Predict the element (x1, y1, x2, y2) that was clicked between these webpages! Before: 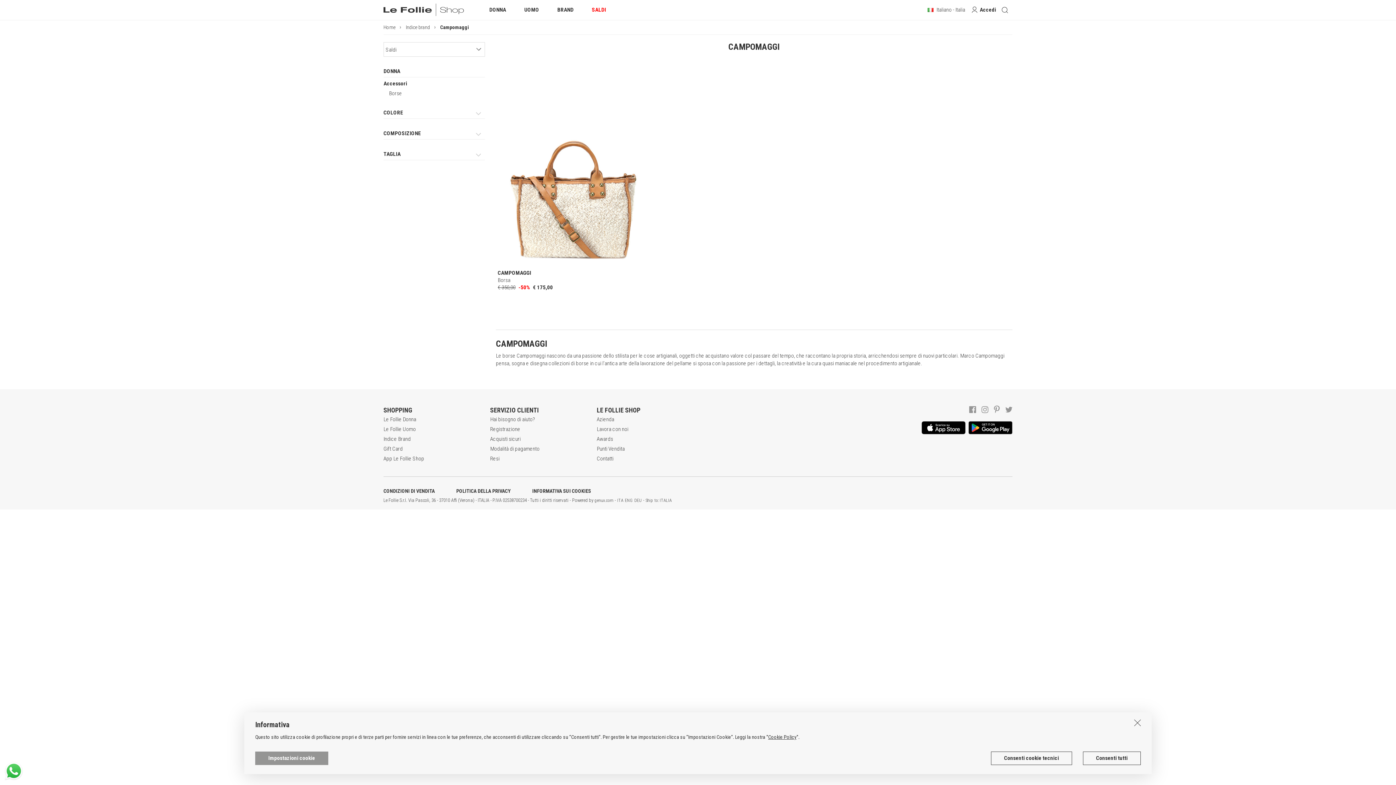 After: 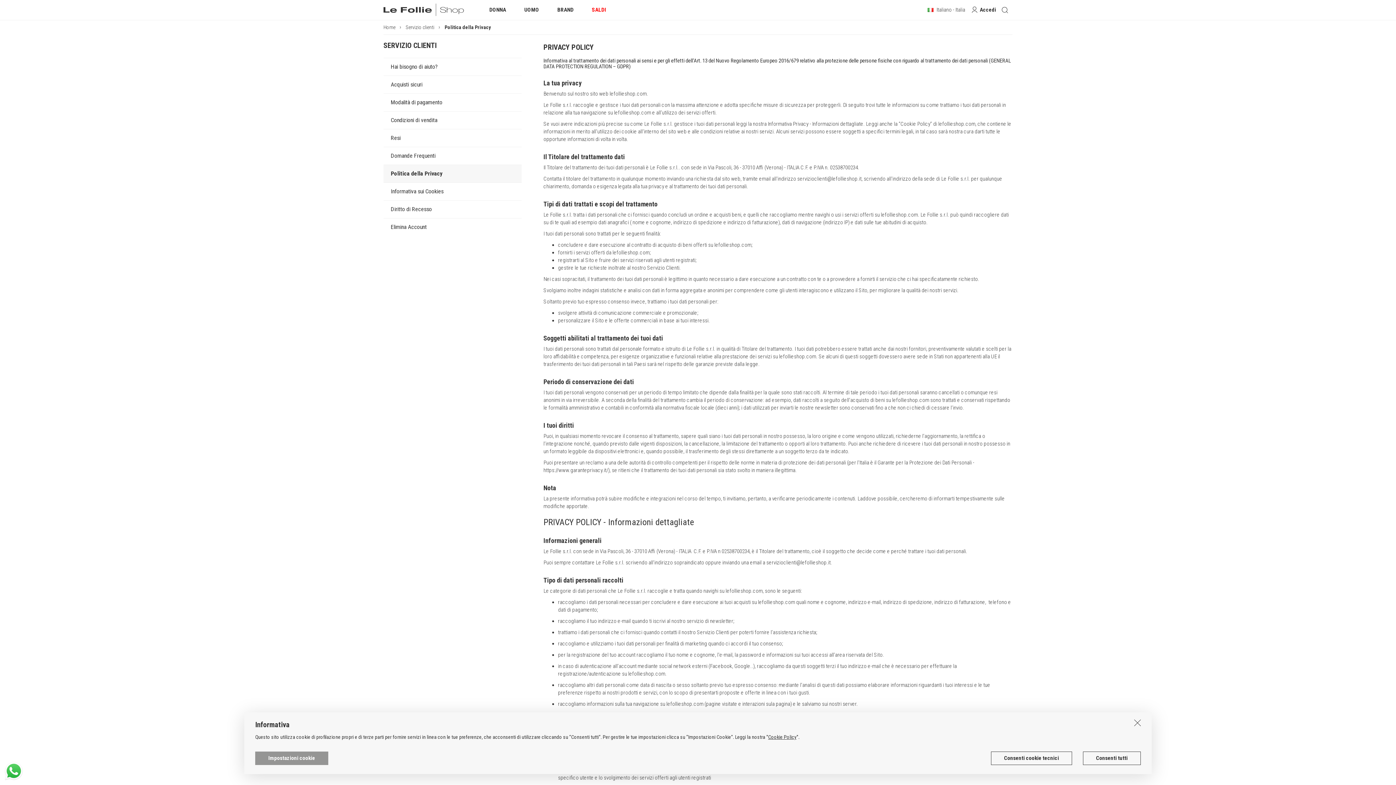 Action: bbox: (456, 487, 530, 495) label: POLITICA DELLA PRIVACY